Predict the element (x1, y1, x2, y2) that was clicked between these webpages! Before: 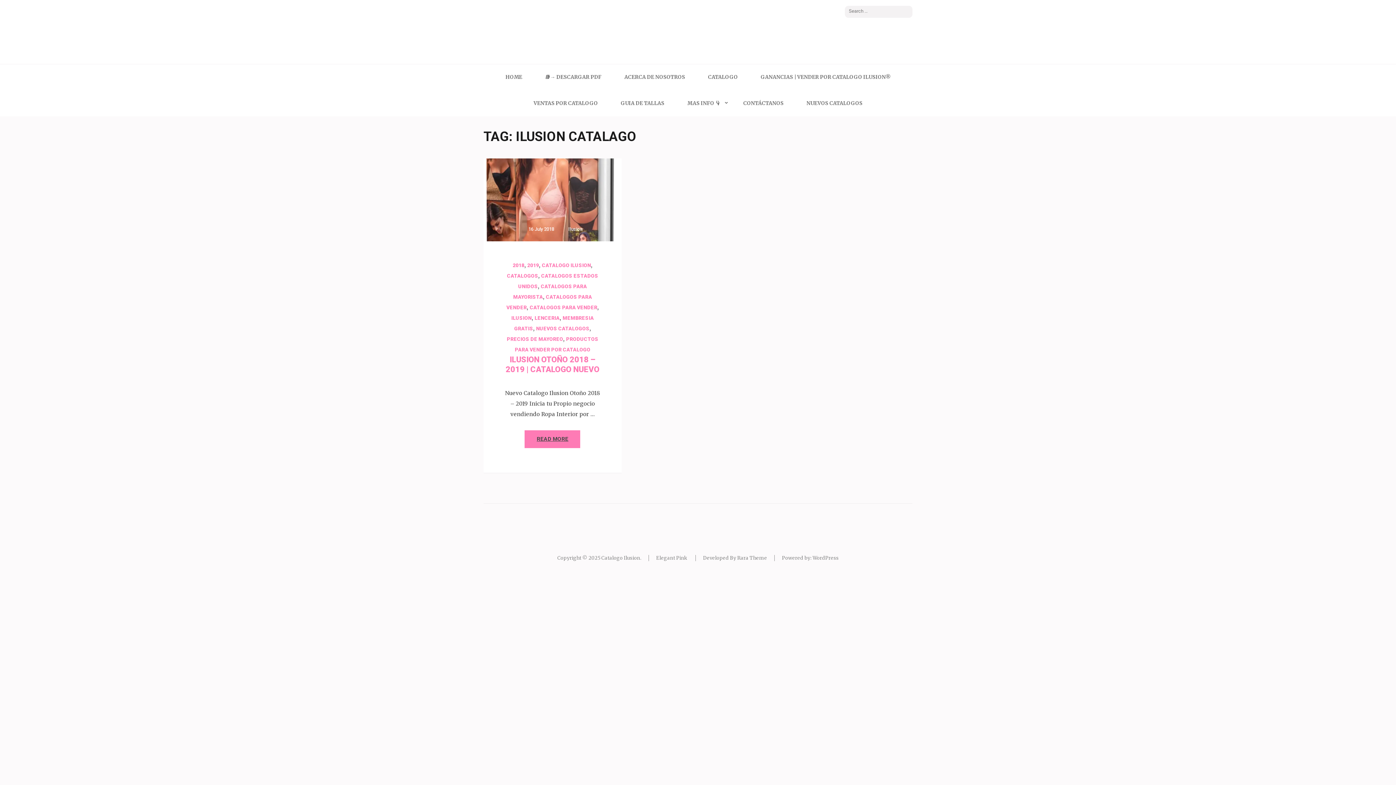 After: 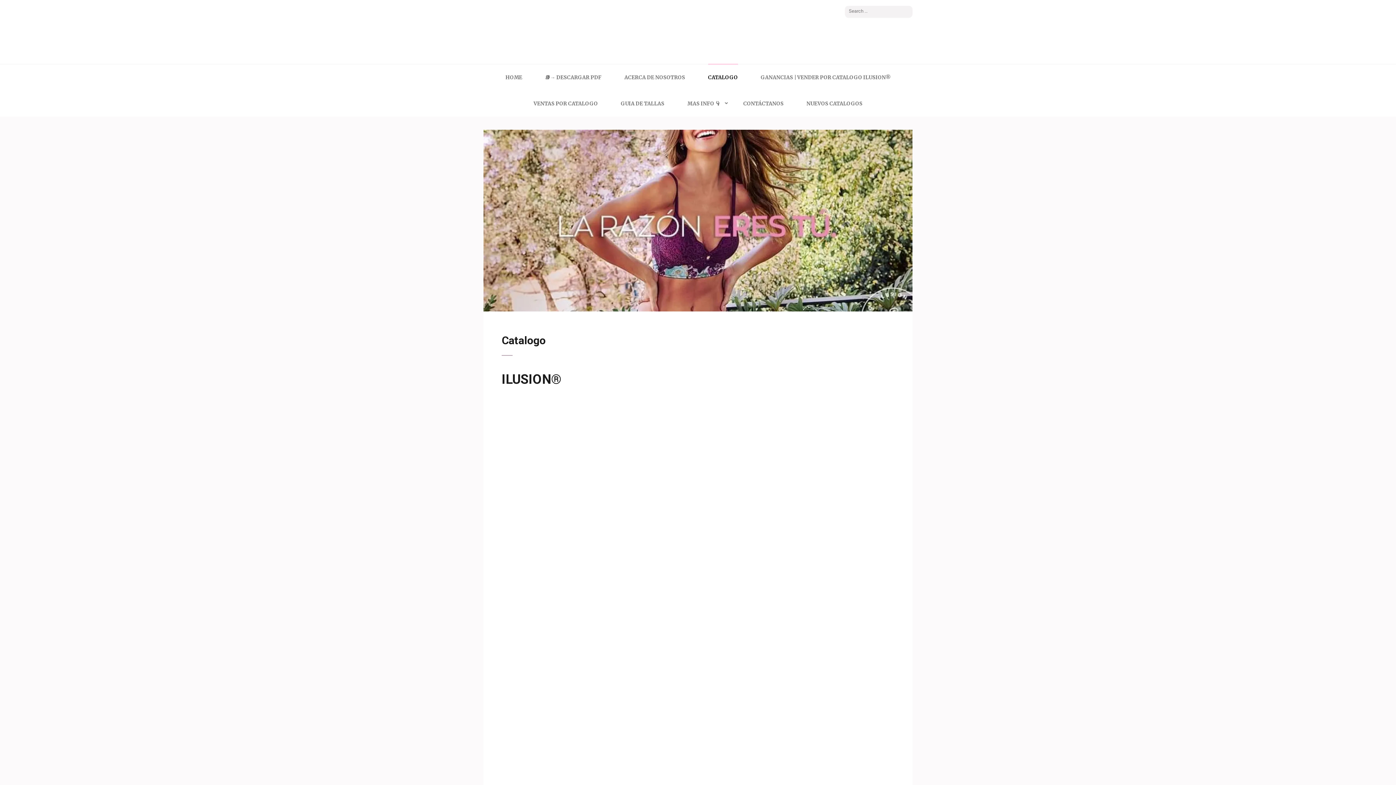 Action: label: CATALOGO bbox: (708, 64, 738, 90)